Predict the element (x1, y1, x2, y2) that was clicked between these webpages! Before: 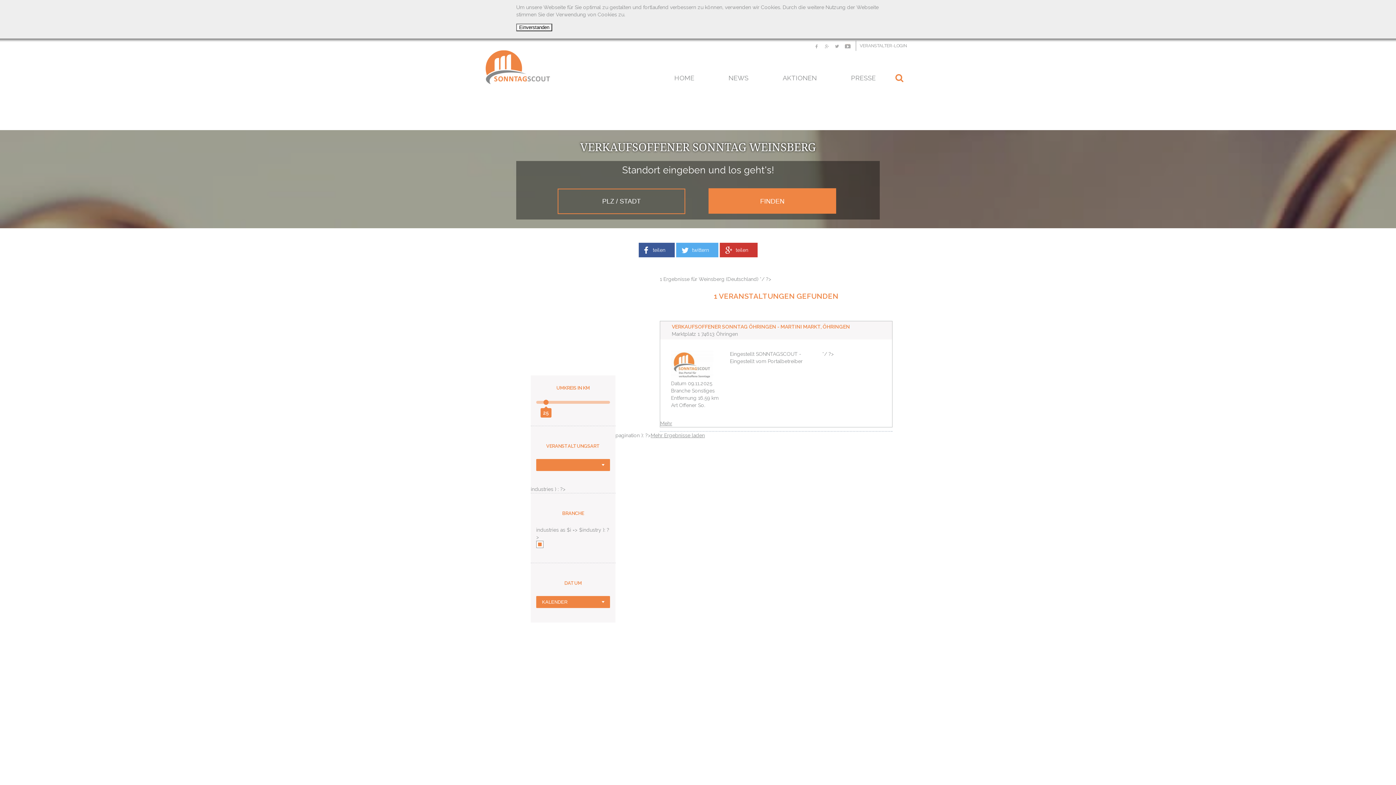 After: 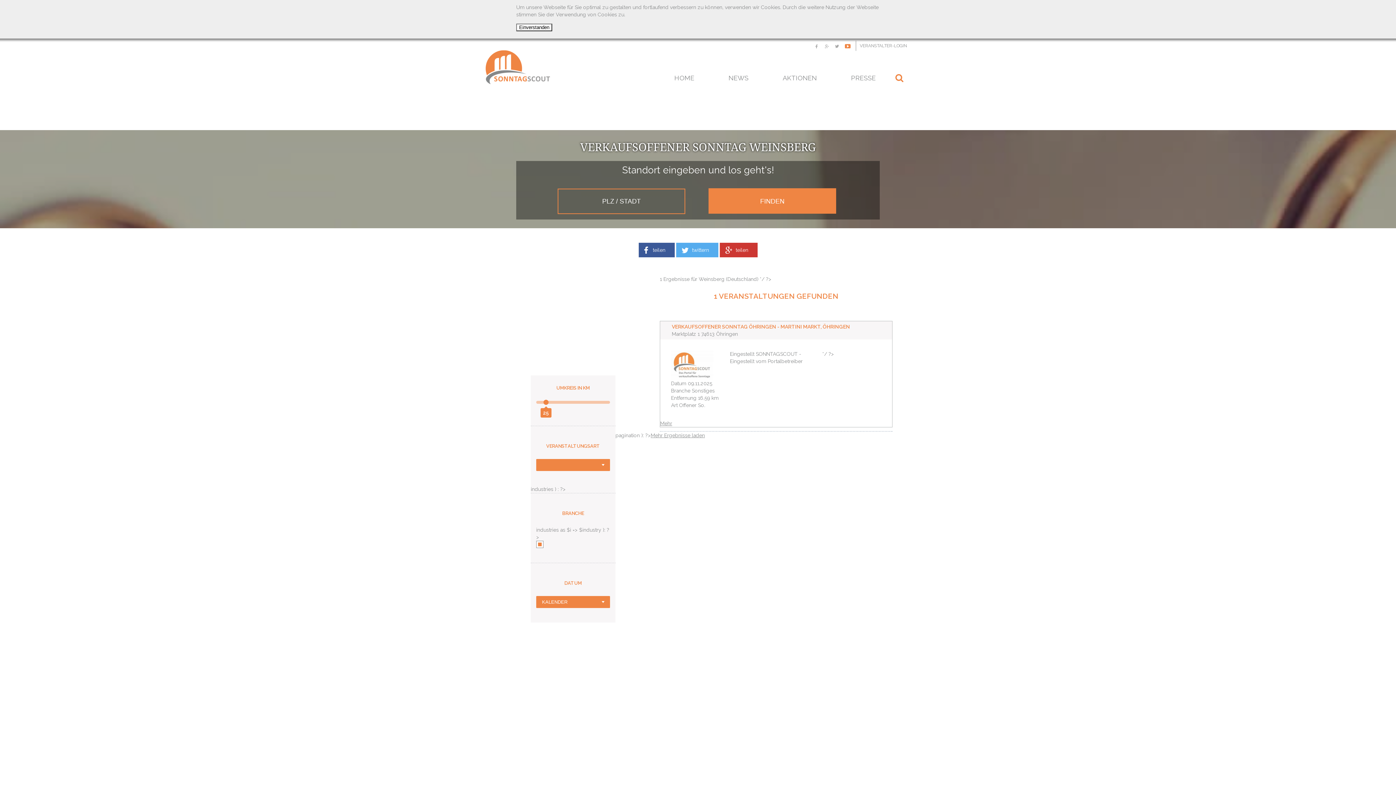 Action: bbox: (845, 44, 850, 48)